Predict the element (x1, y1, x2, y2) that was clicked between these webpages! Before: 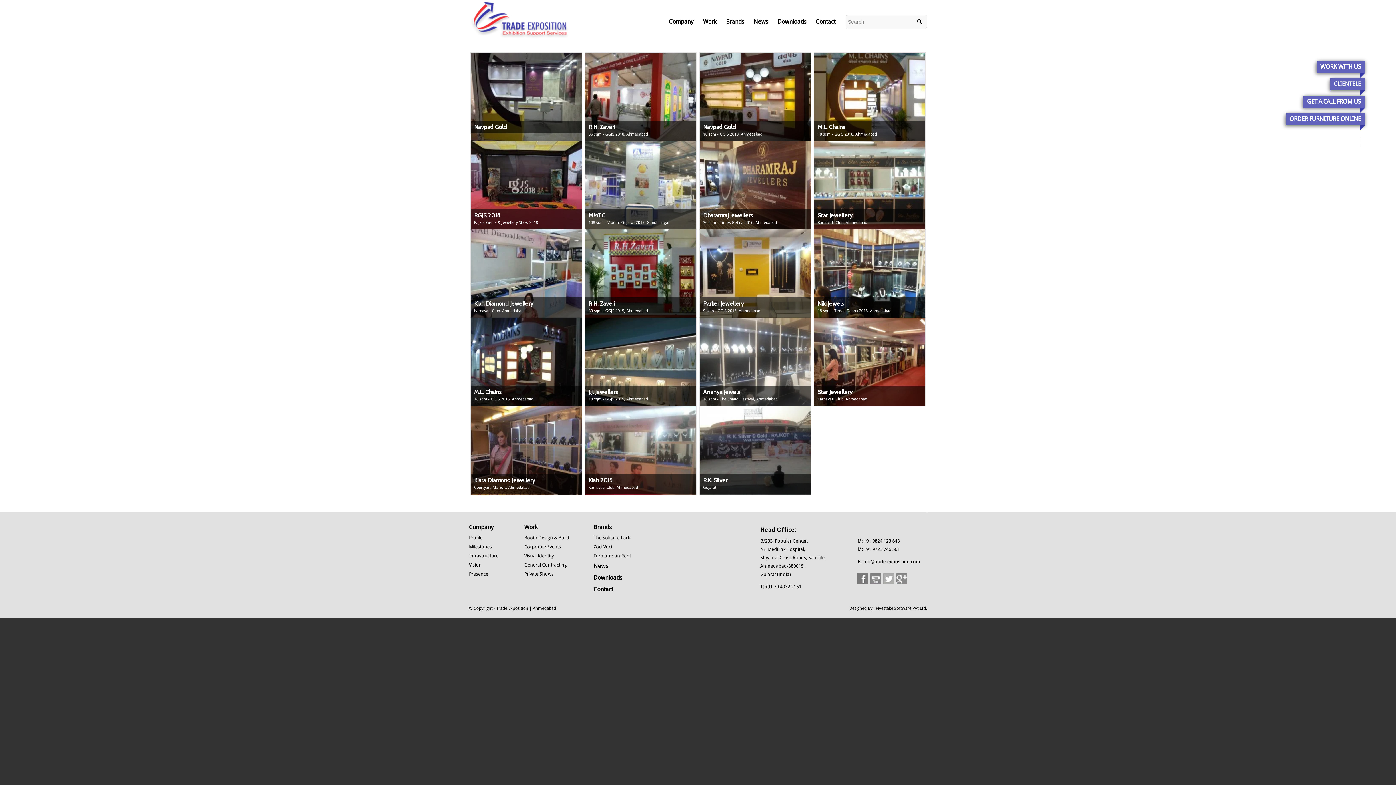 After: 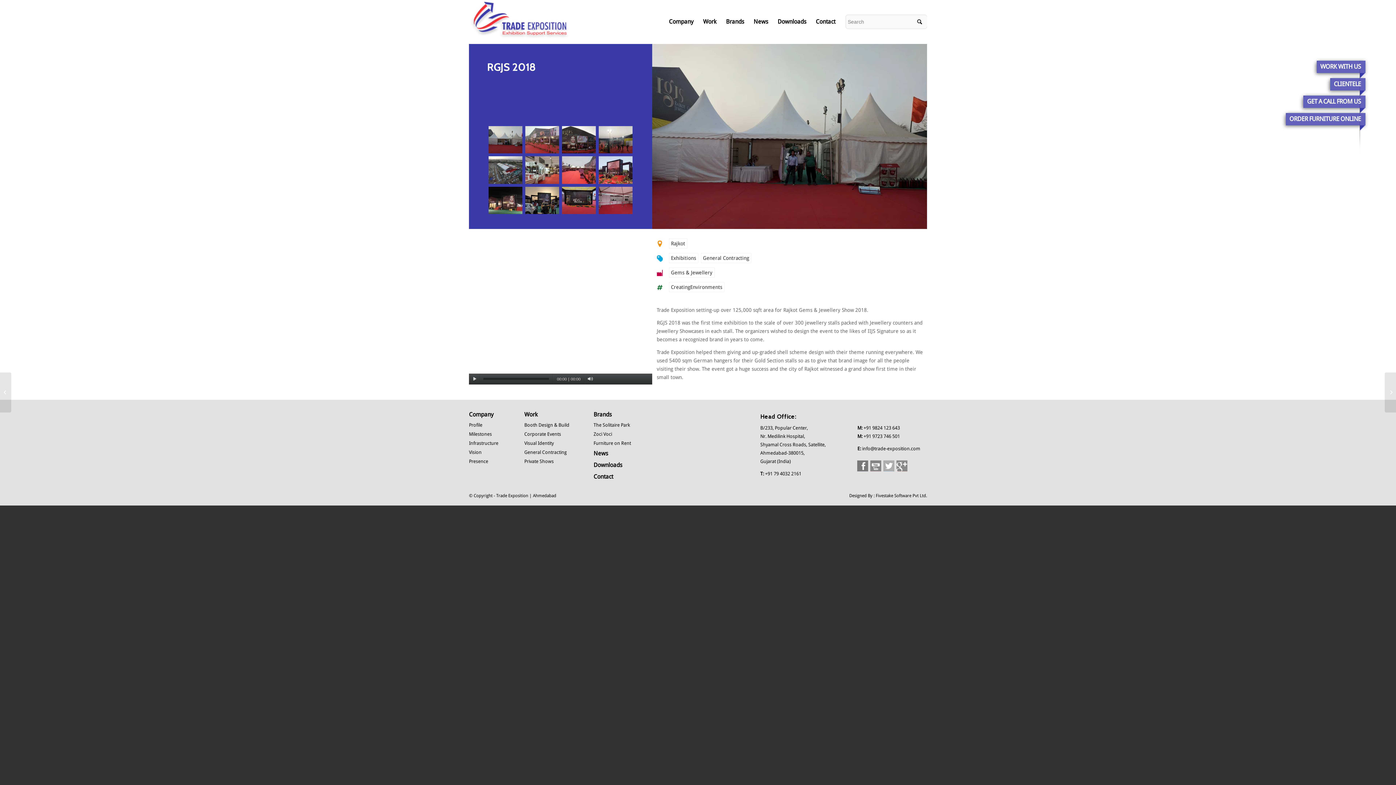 Action: bbox: (470, 141, 581, 229)